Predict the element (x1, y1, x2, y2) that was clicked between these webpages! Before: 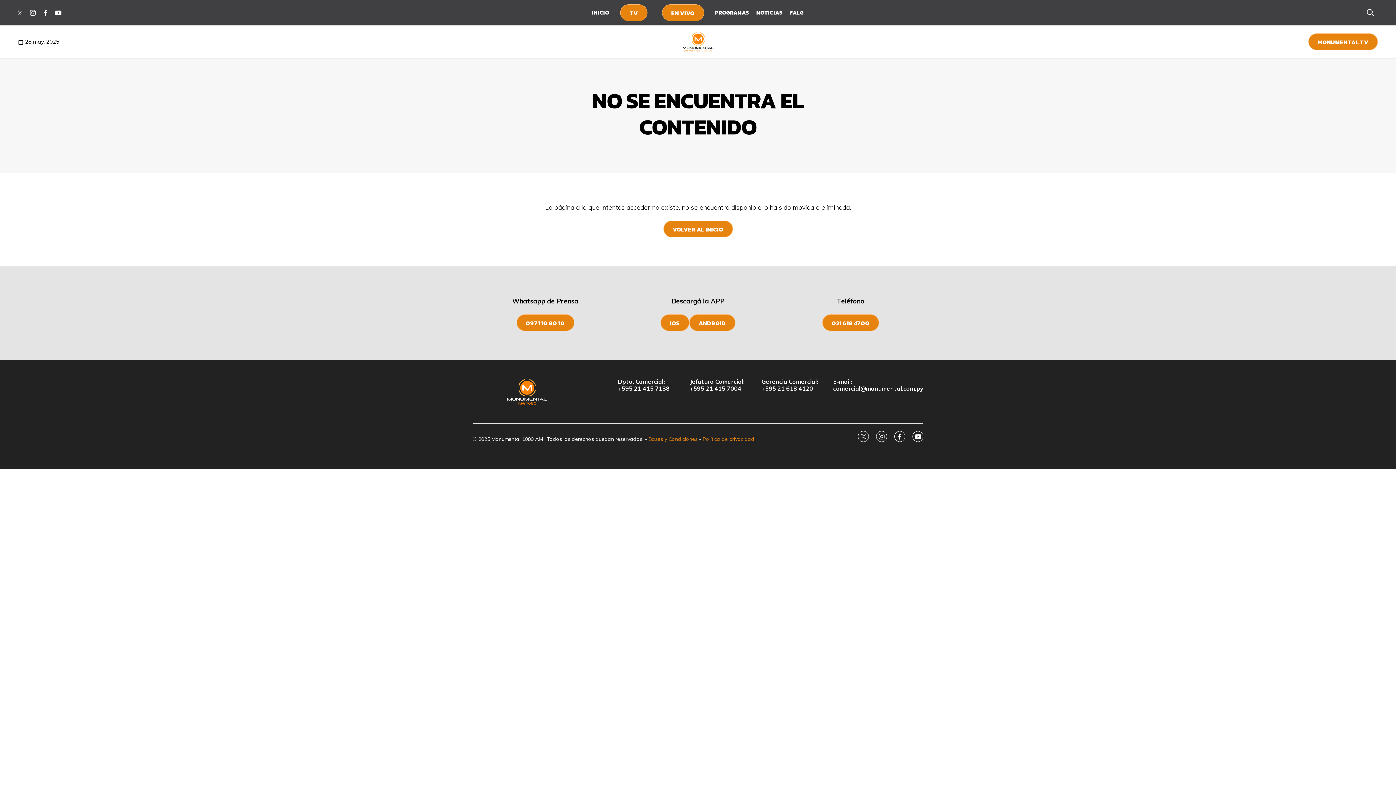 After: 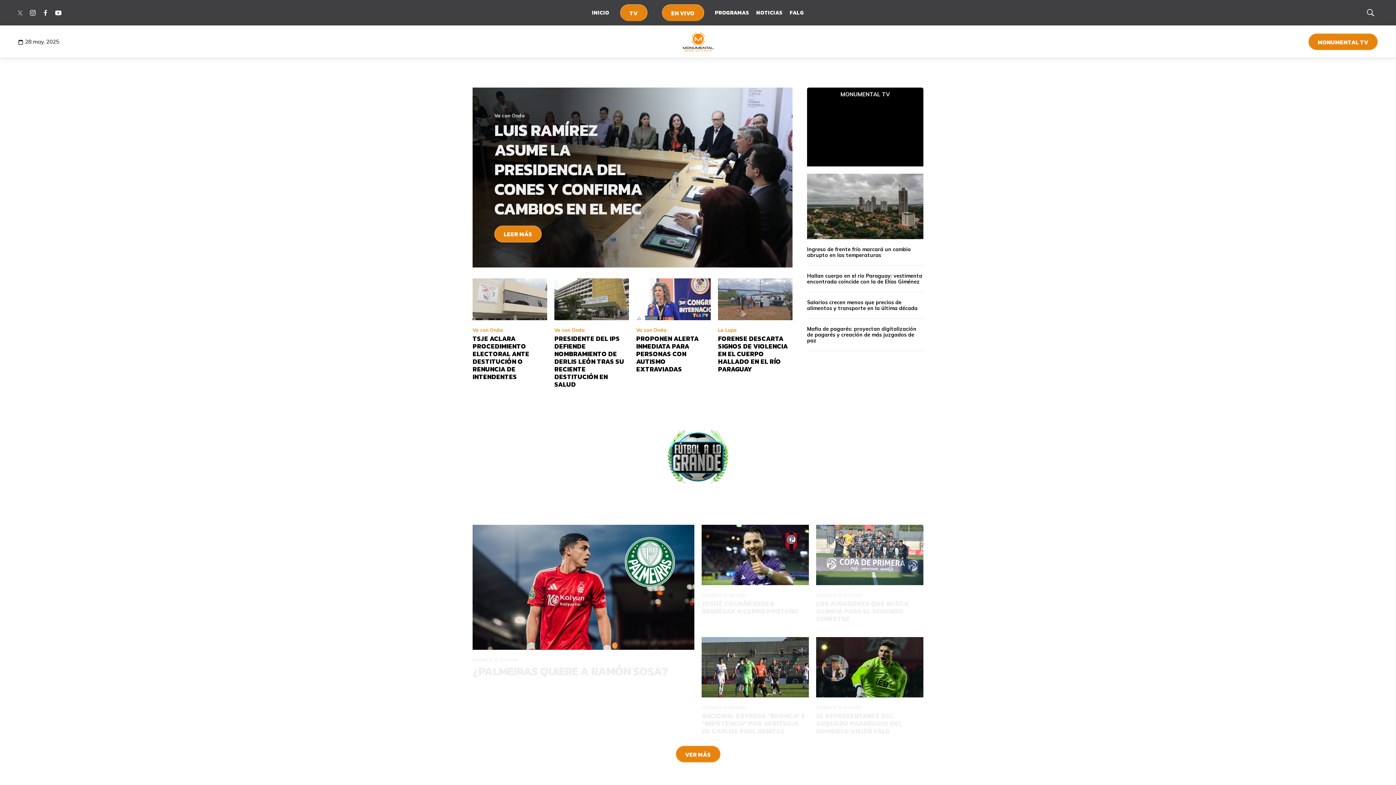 Action: bbox: (681, 30, 715, 52) label: home page